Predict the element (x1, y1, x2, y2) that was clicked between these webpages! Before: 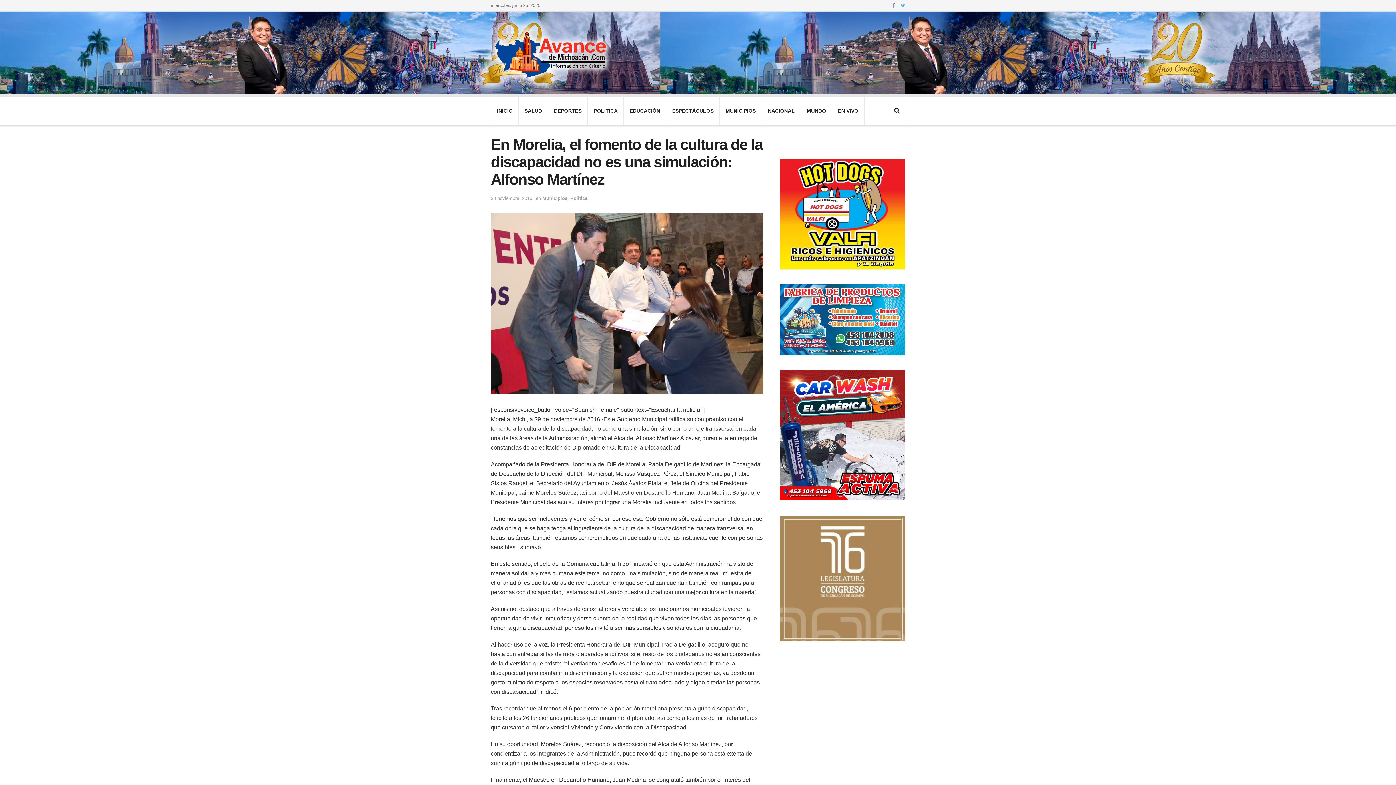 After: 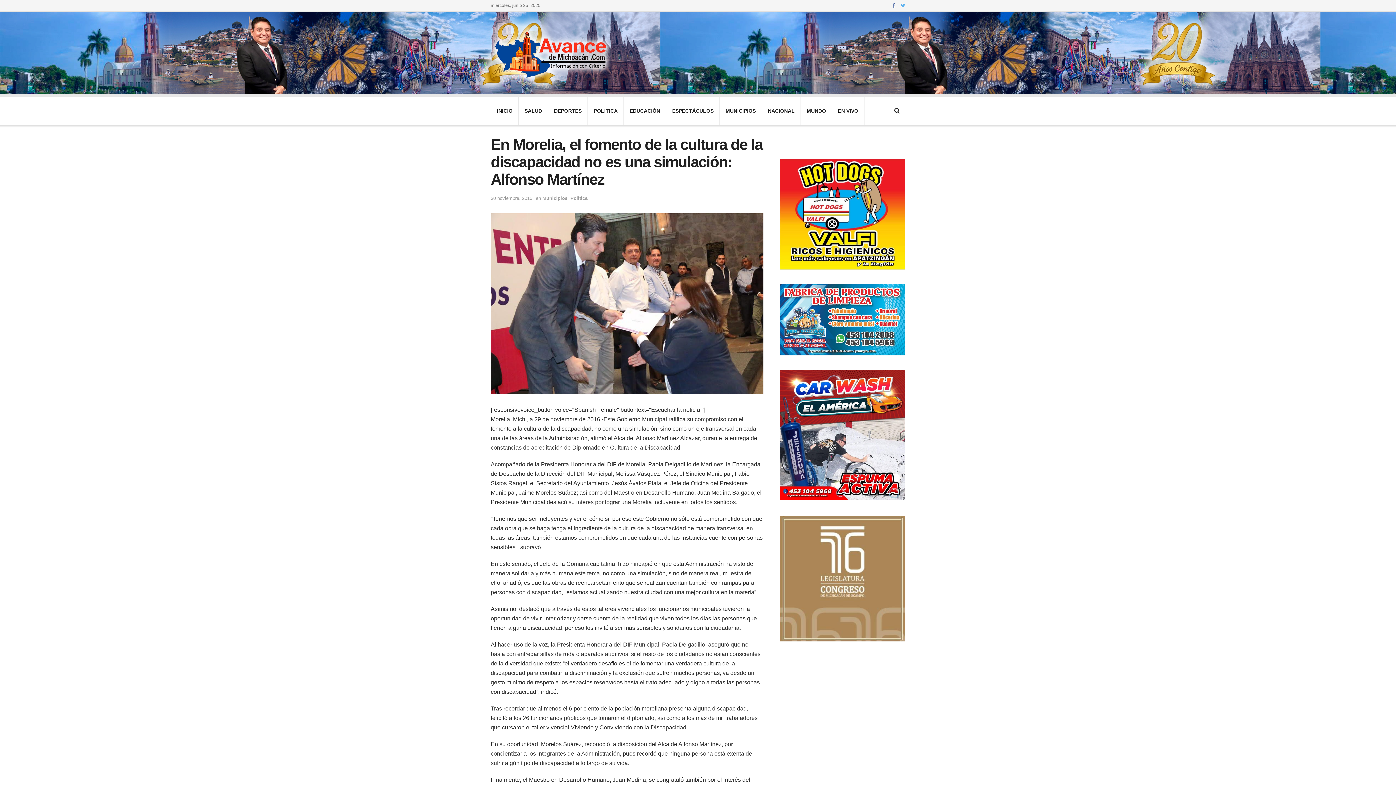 Action: bbox: (490, 195, 532, 201) label: 30 noviembre, 2016